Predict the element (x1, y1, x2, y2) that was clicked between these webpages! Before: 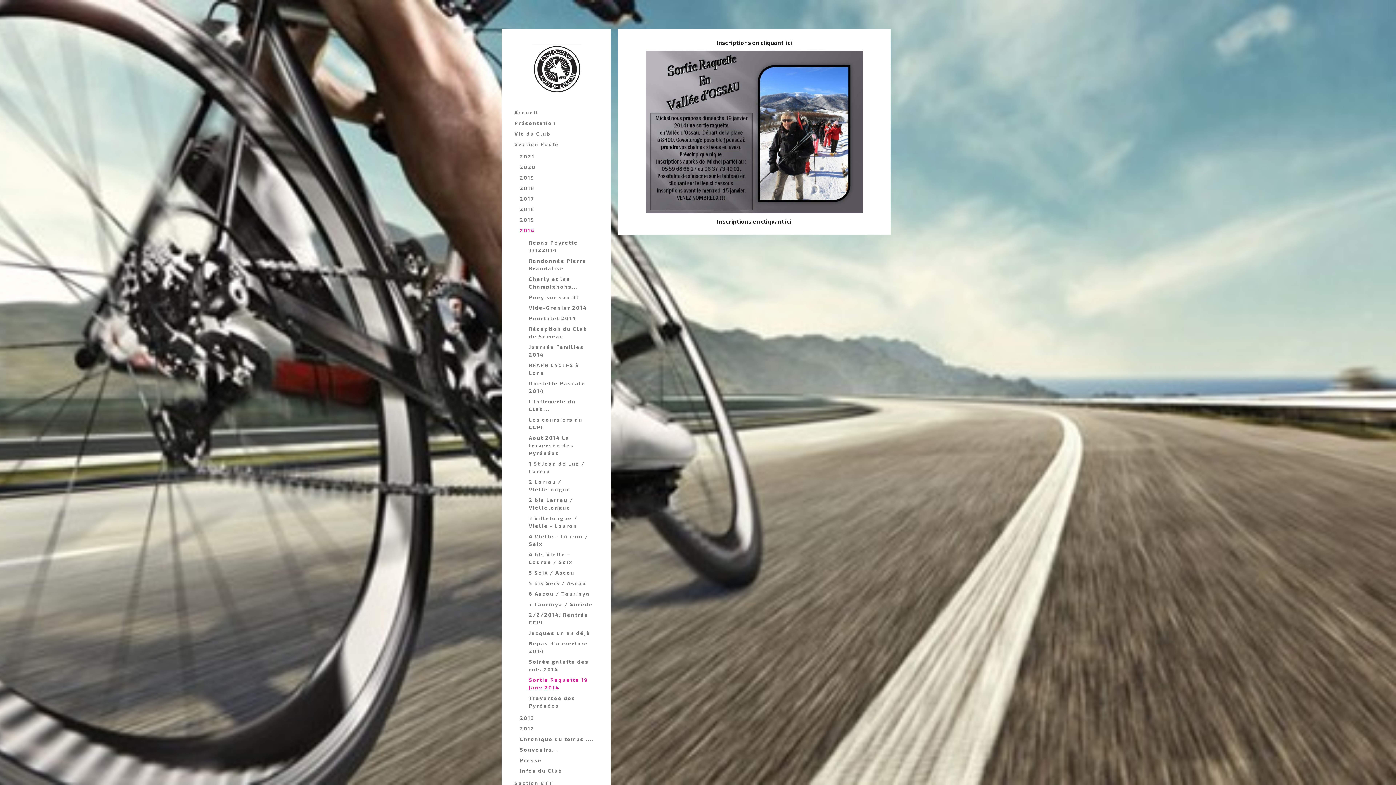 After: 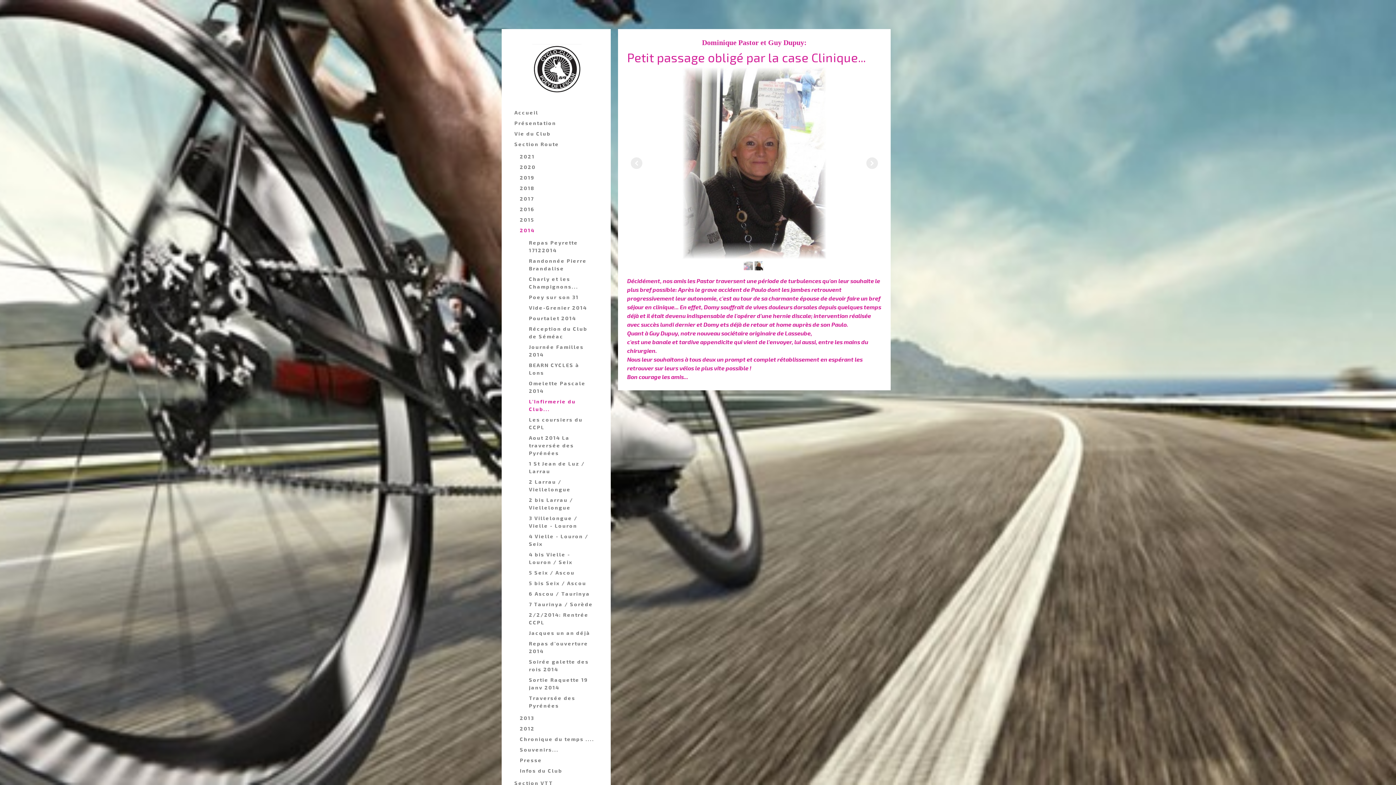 Action: label: L'Infirmerie du Club... bbox: (514, 396, 598, 414)